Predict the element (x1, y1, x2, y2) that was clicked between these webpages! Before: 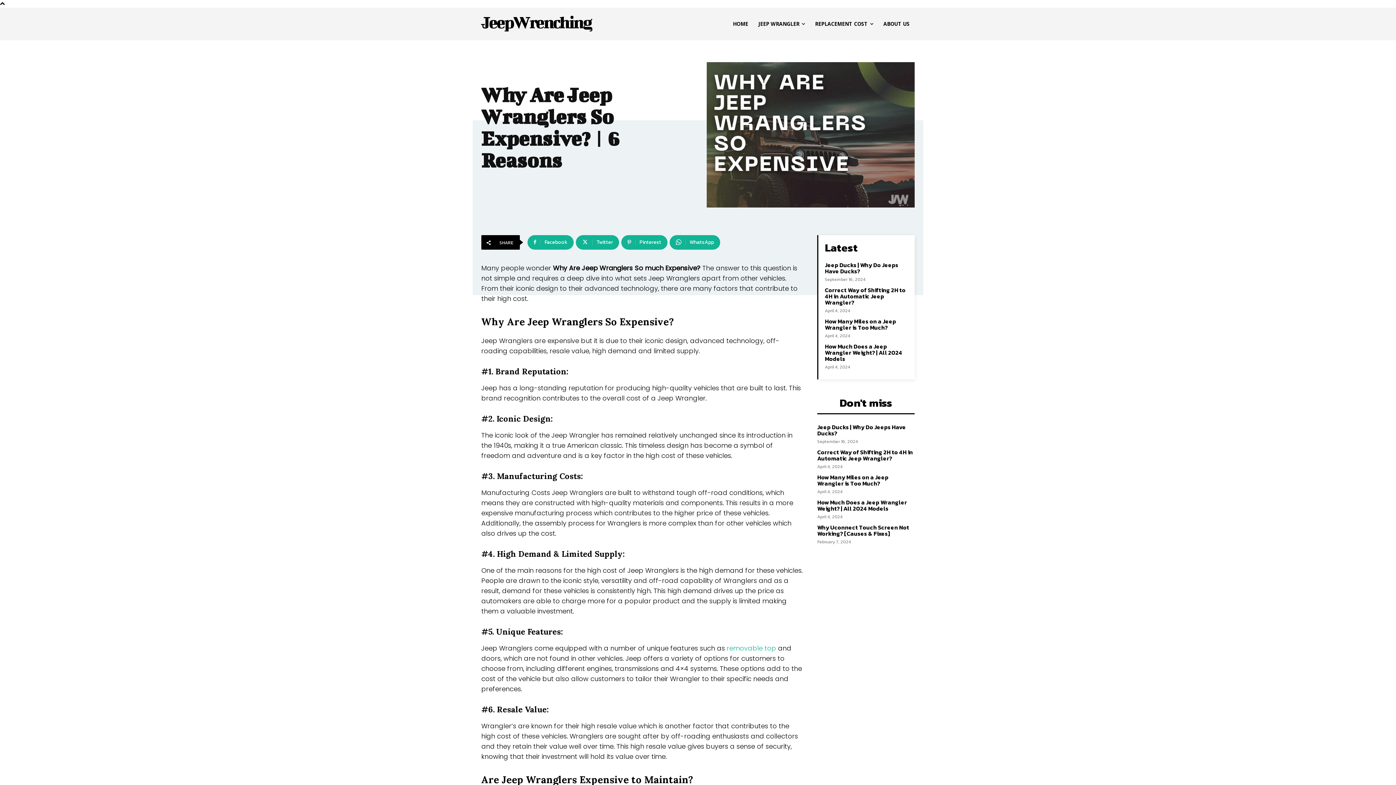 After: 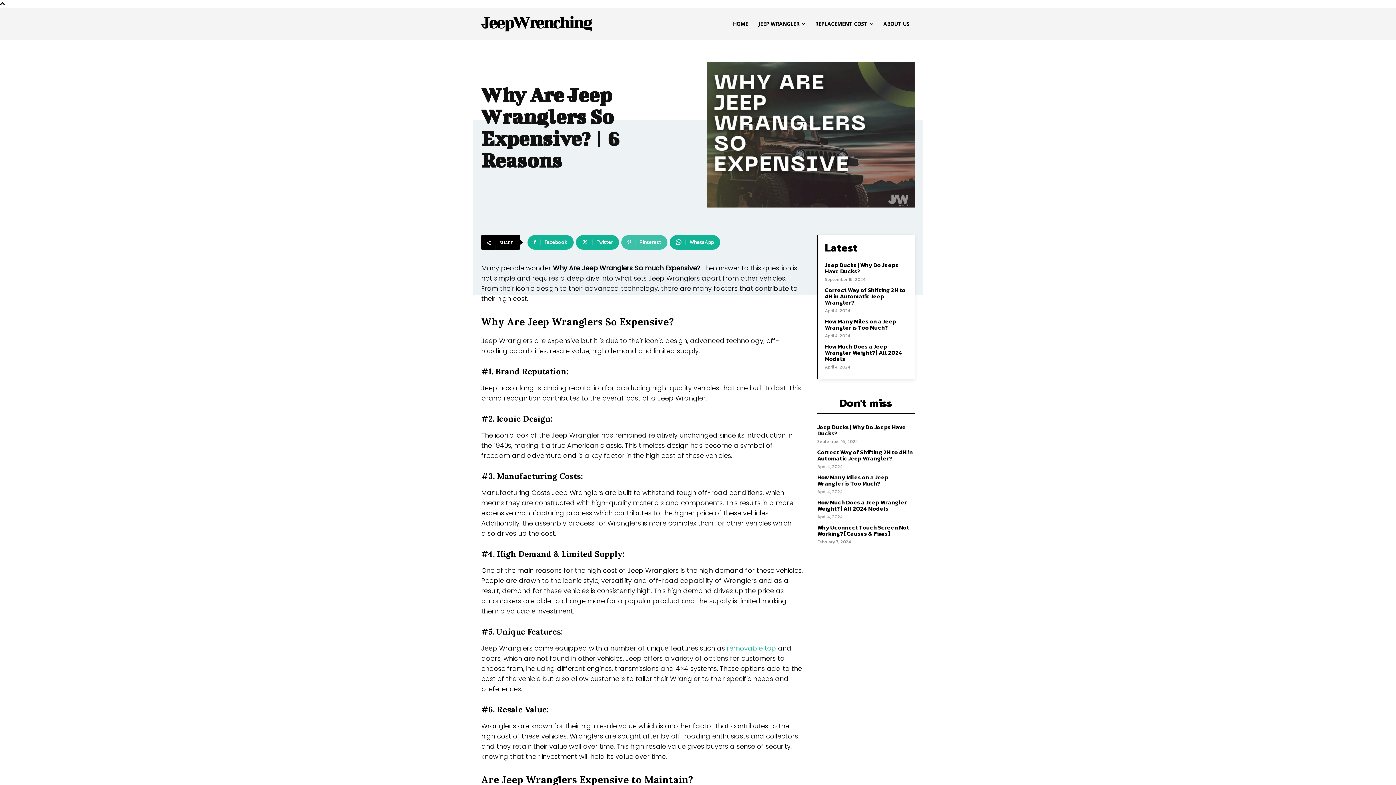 Action: label: Pinterest bbox: (621, 235, 667, 249)